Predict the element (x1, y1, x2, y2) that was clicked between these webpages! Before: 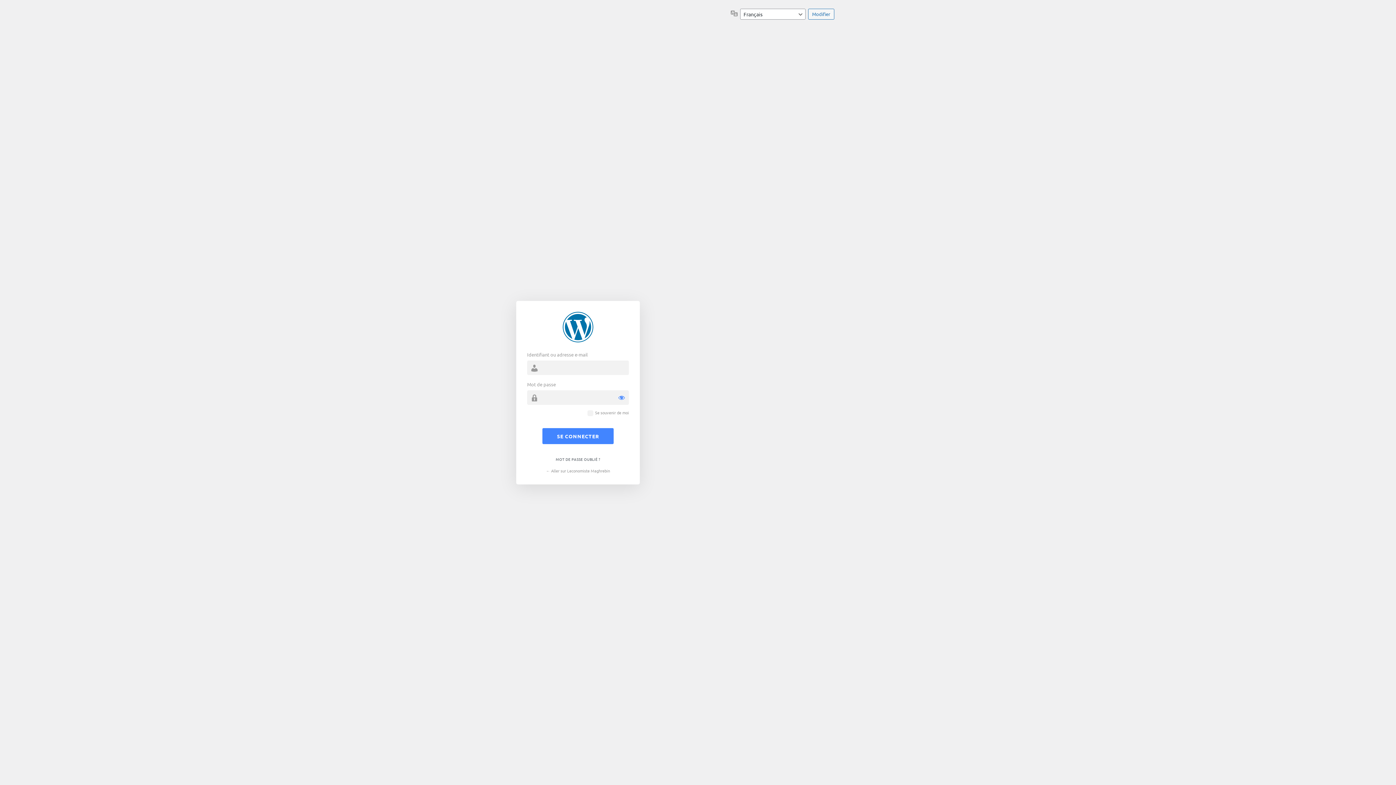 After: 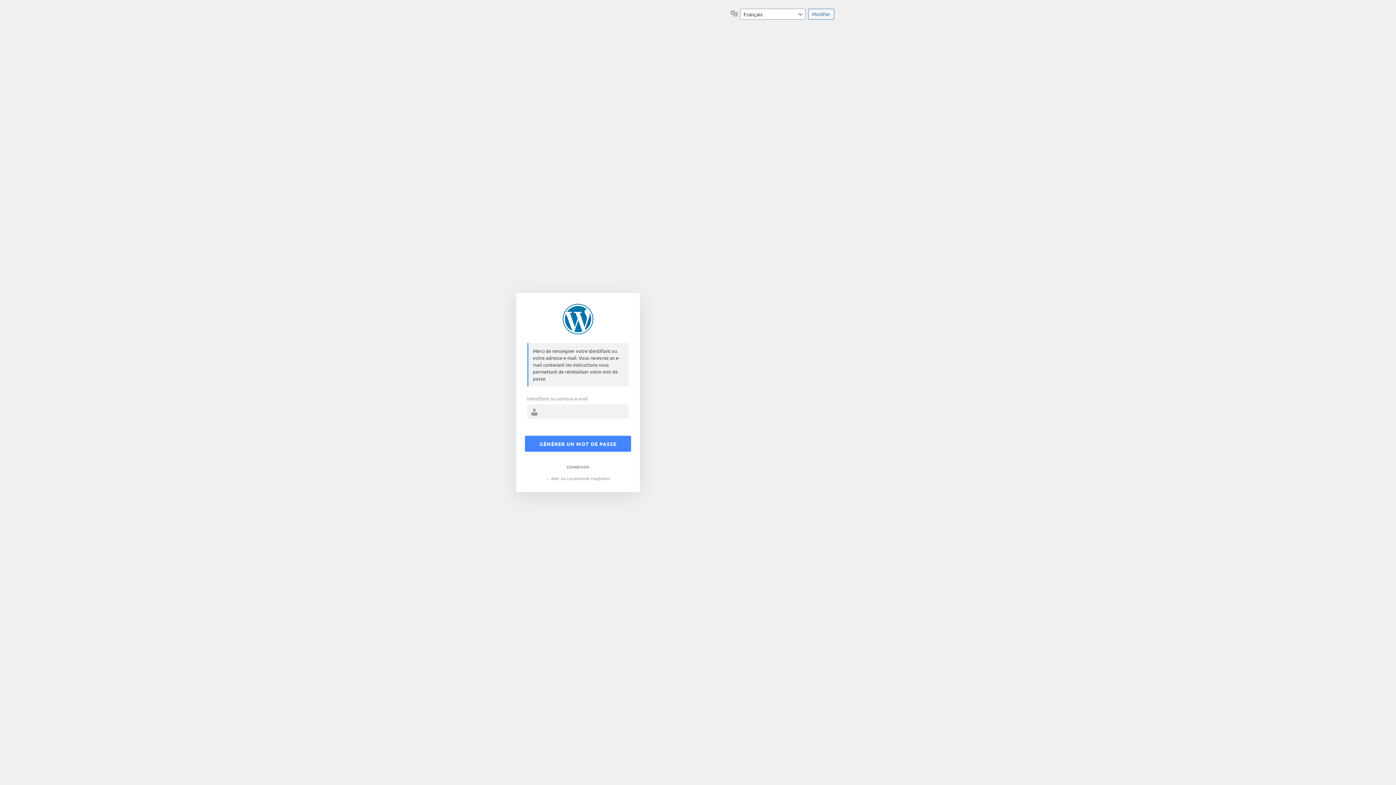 Action: label: MOT DE PASSE OUBLIÉ ? bbox: (555, 456, 600, 462)